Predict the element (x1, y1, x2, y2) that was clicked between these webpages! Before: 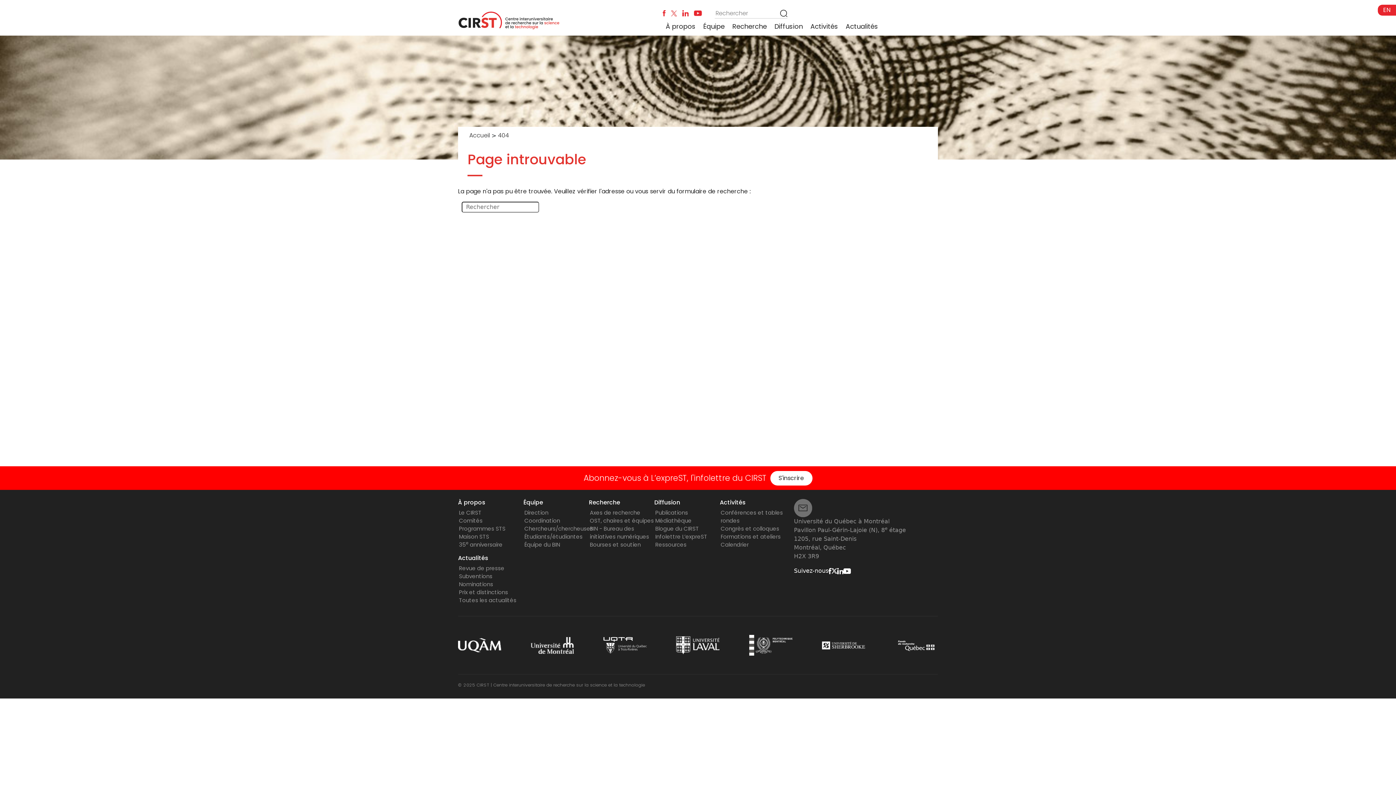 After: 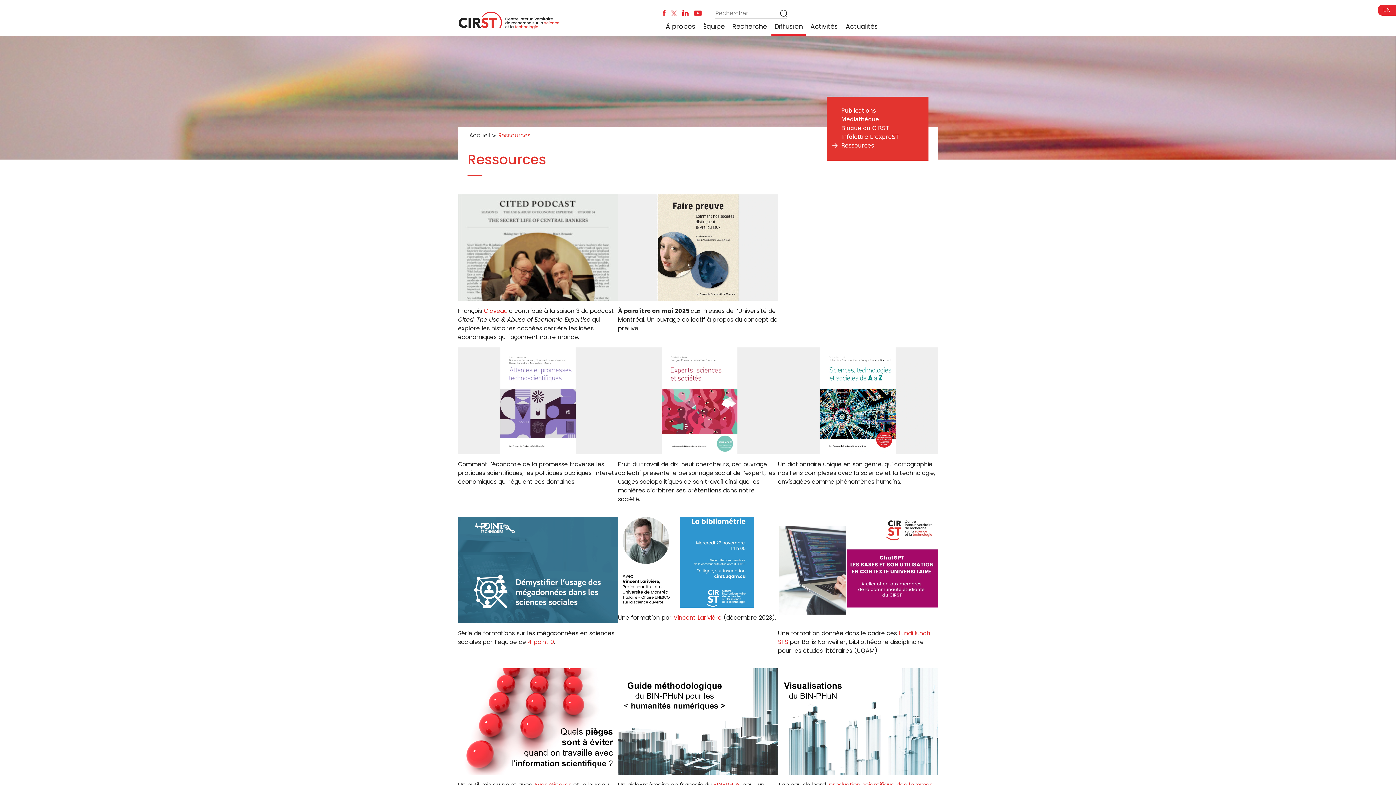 Action: bbox: (771, 18, 805, 34) label: Diffusion